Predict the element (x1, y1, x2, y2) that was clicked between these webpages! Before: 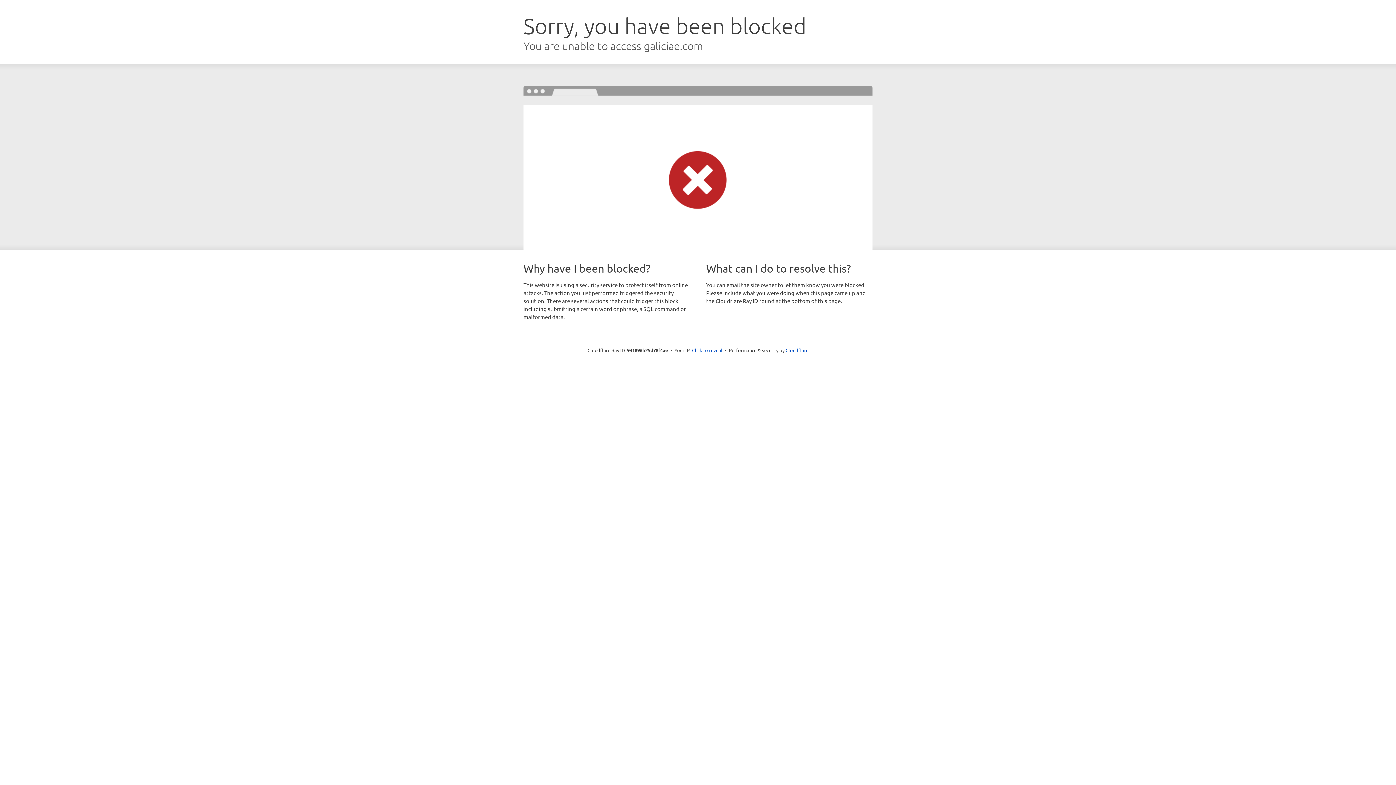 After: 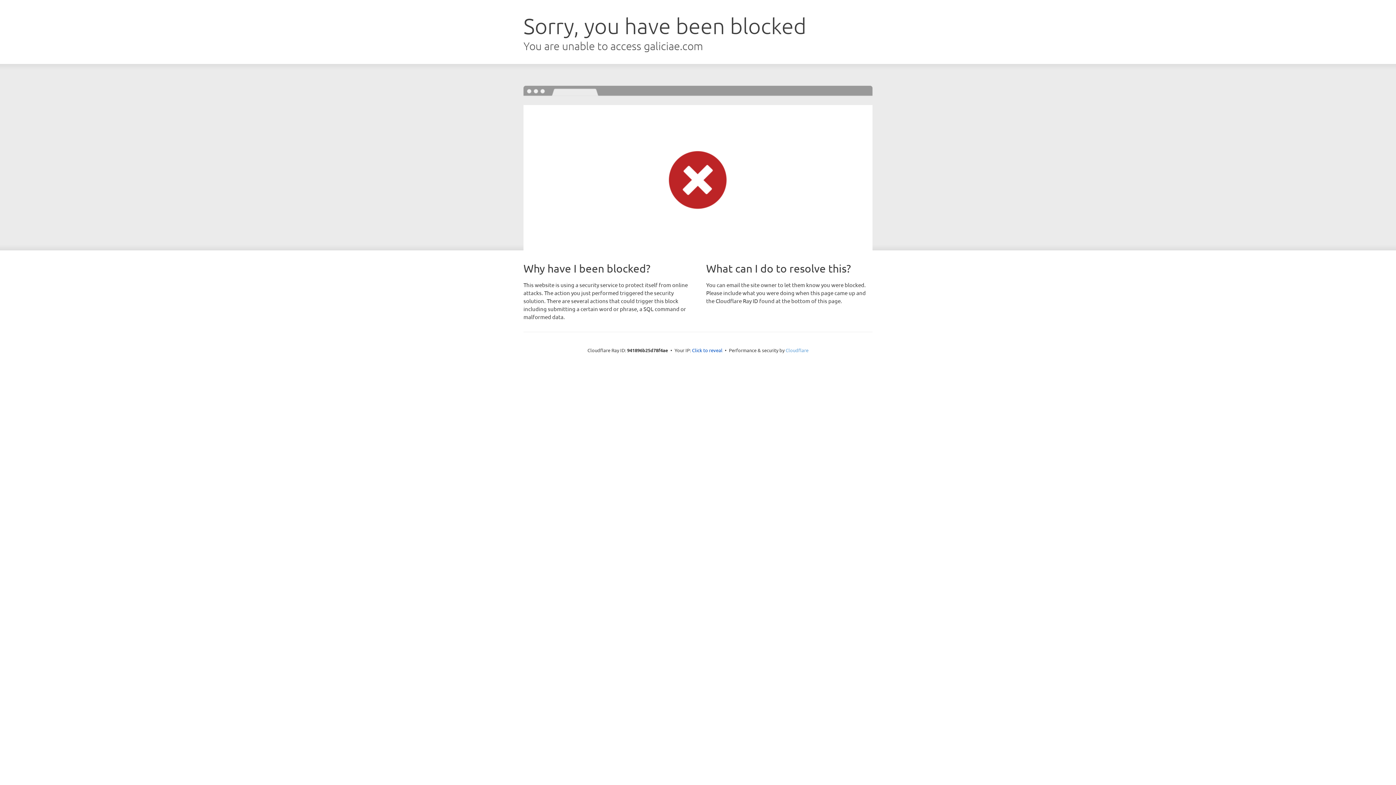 Action: bbox: (785, 347, 808, 353) label: Cloudflare